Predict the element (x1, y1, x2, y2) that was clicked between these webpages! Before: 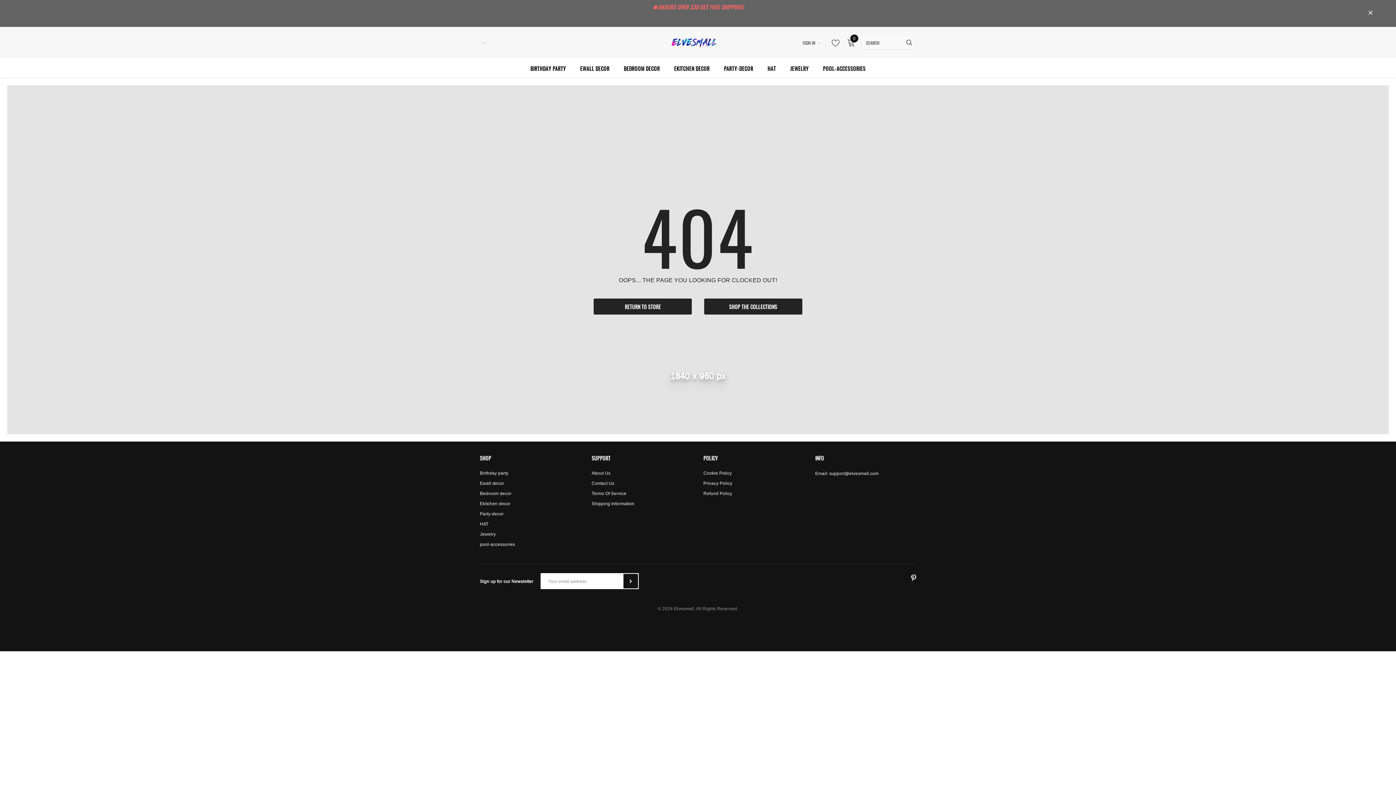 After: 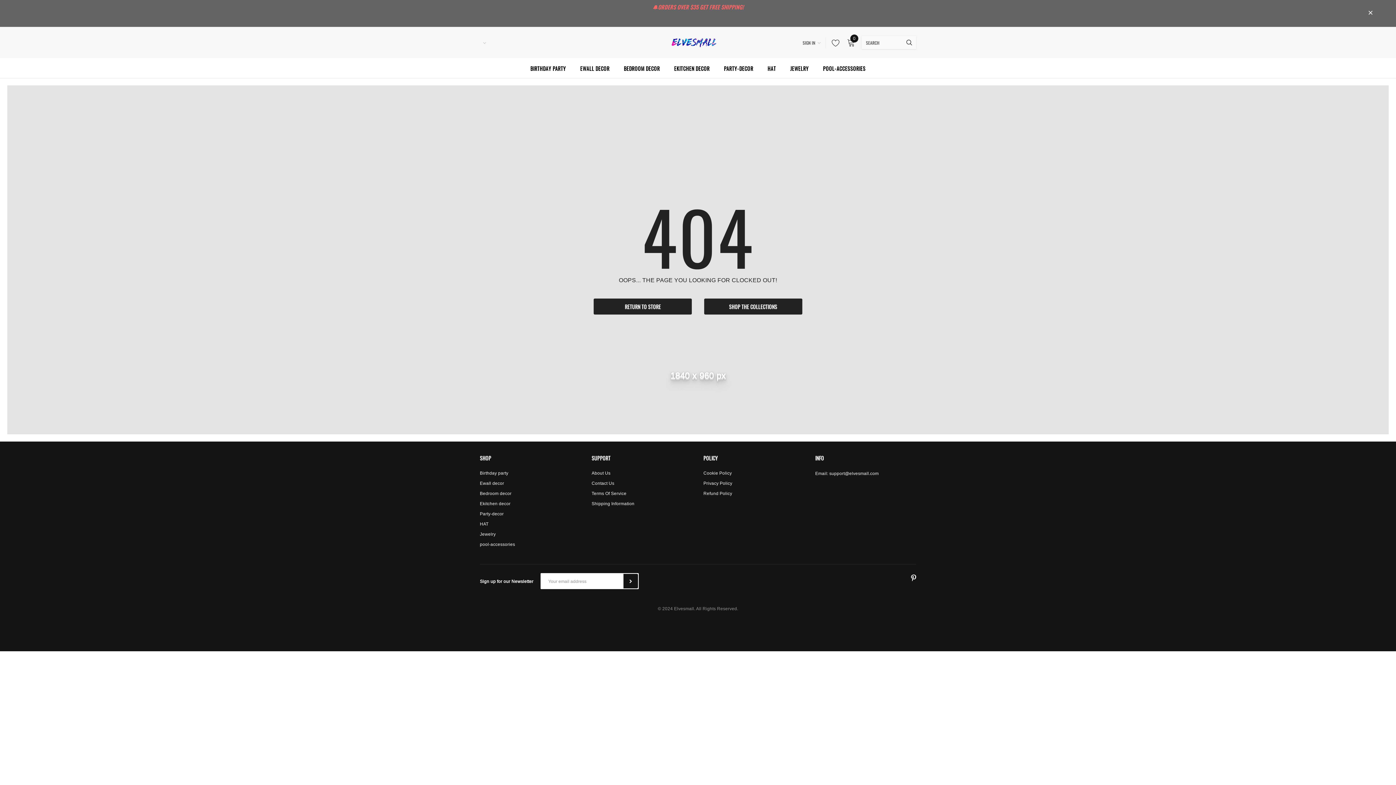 Action: bbox: (911, 575, 916, 581)